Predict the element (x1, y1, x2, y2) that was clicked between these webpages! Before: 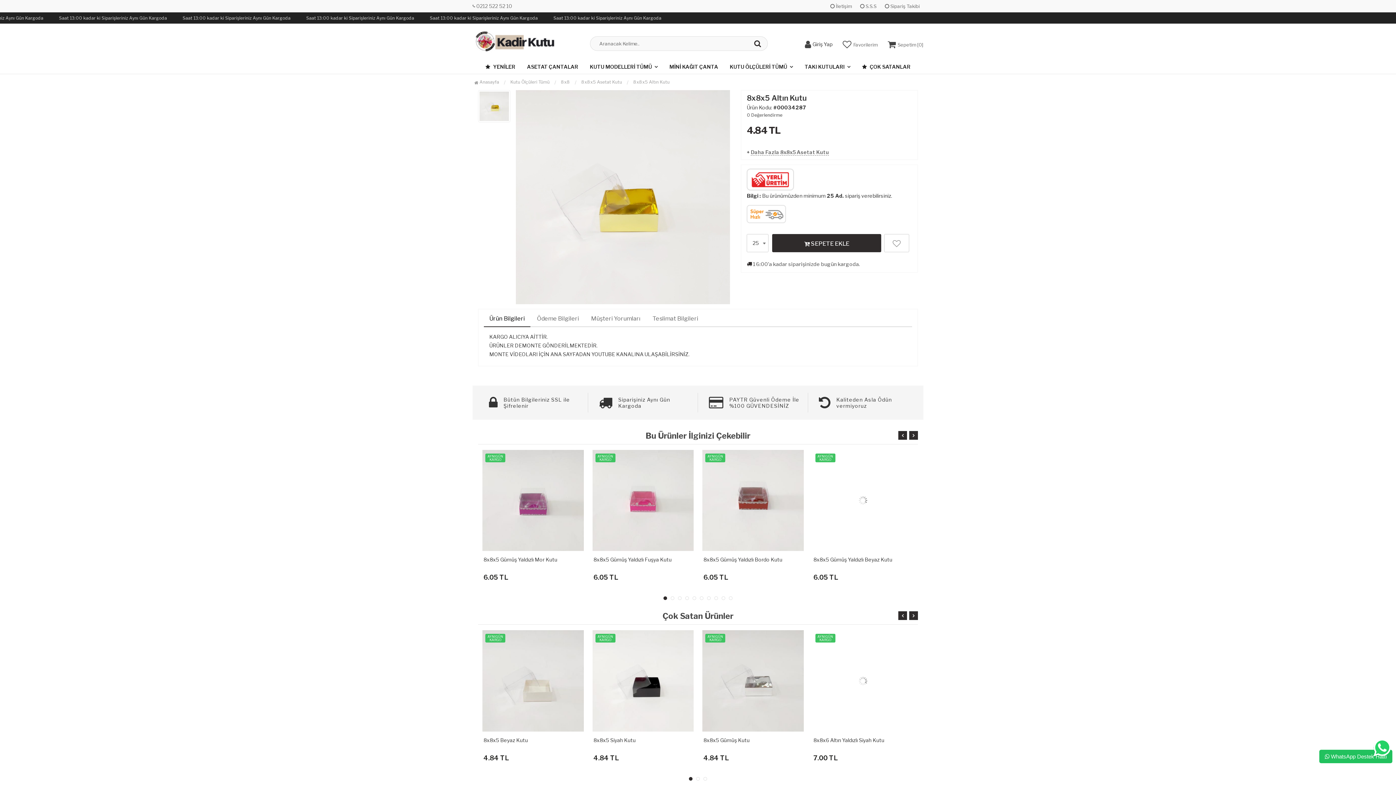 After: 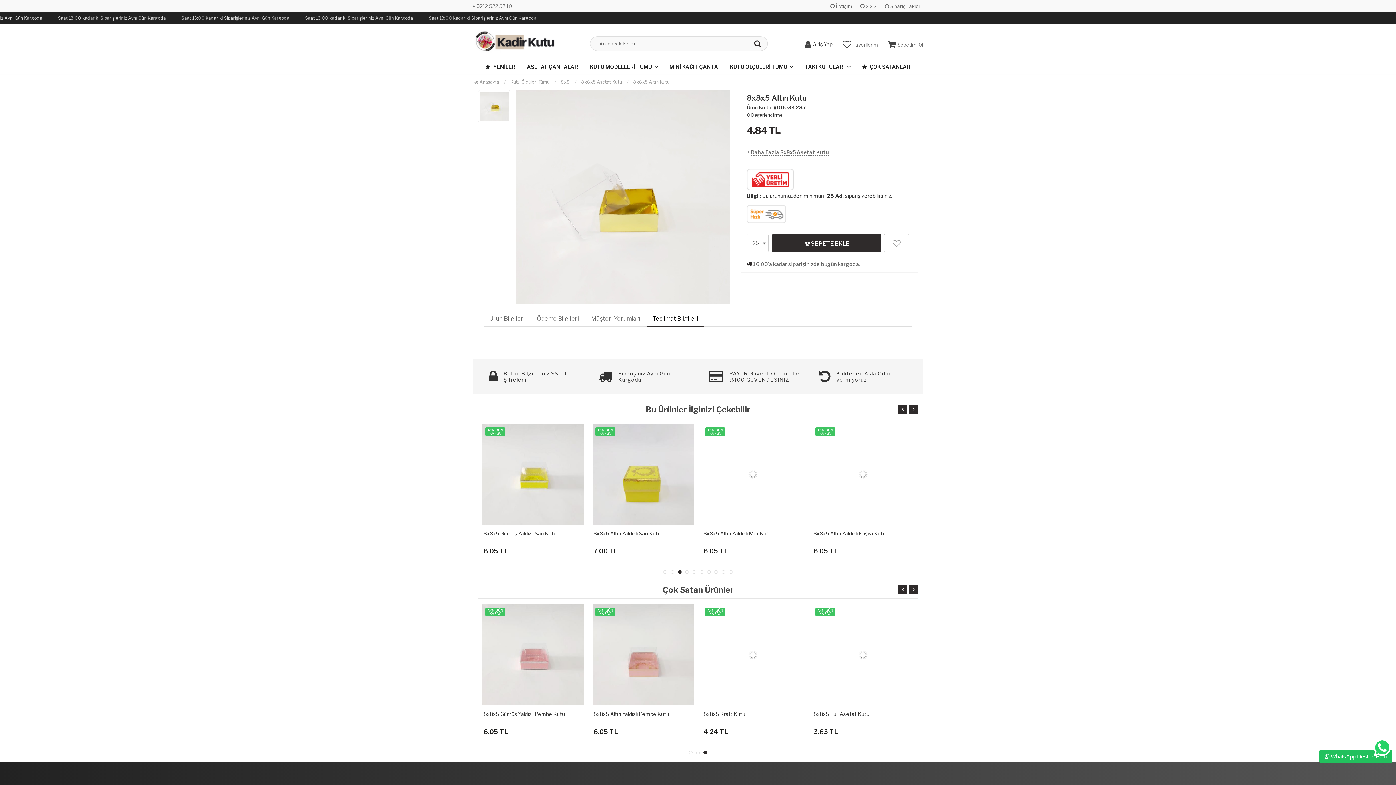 Action: label: Teslimat Bilgileri bbox: (647, 311, 704, 327)